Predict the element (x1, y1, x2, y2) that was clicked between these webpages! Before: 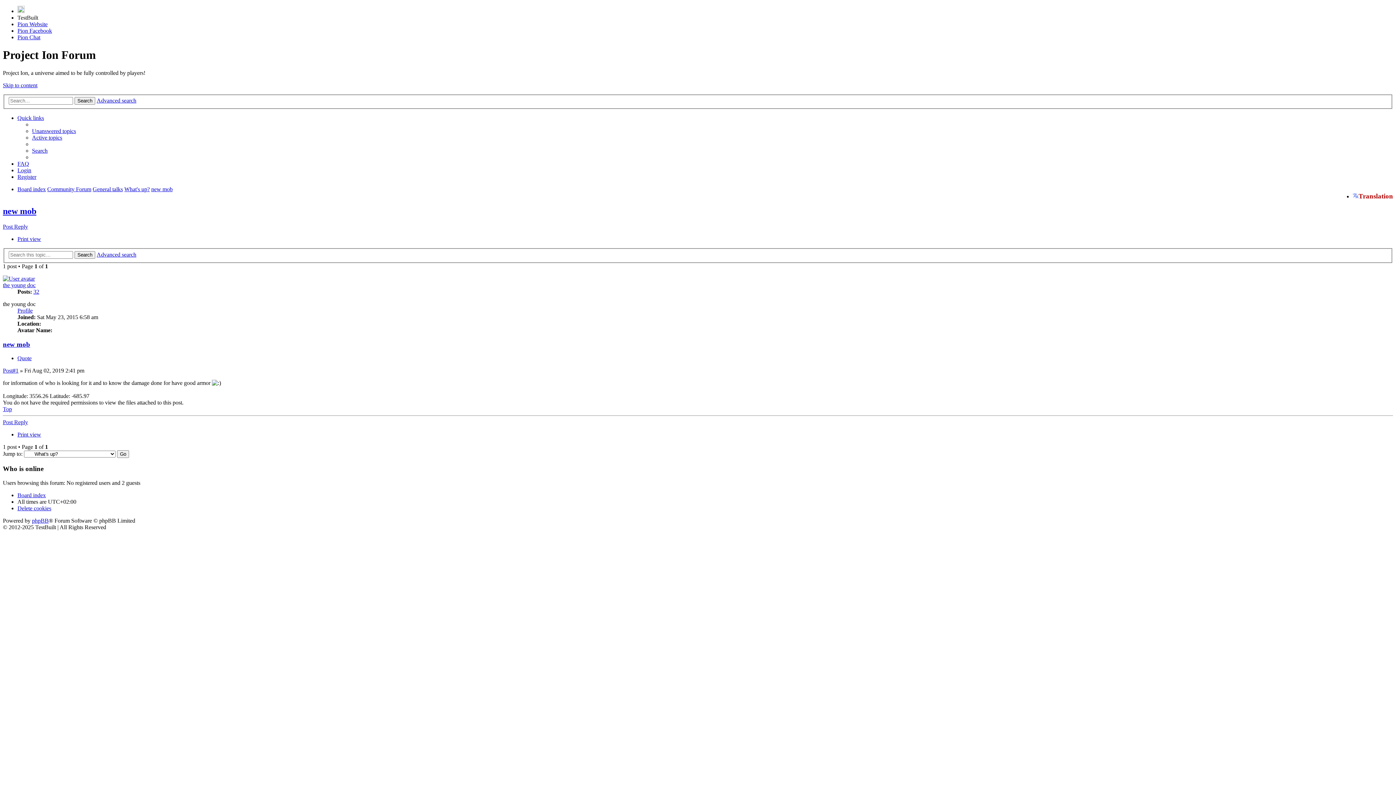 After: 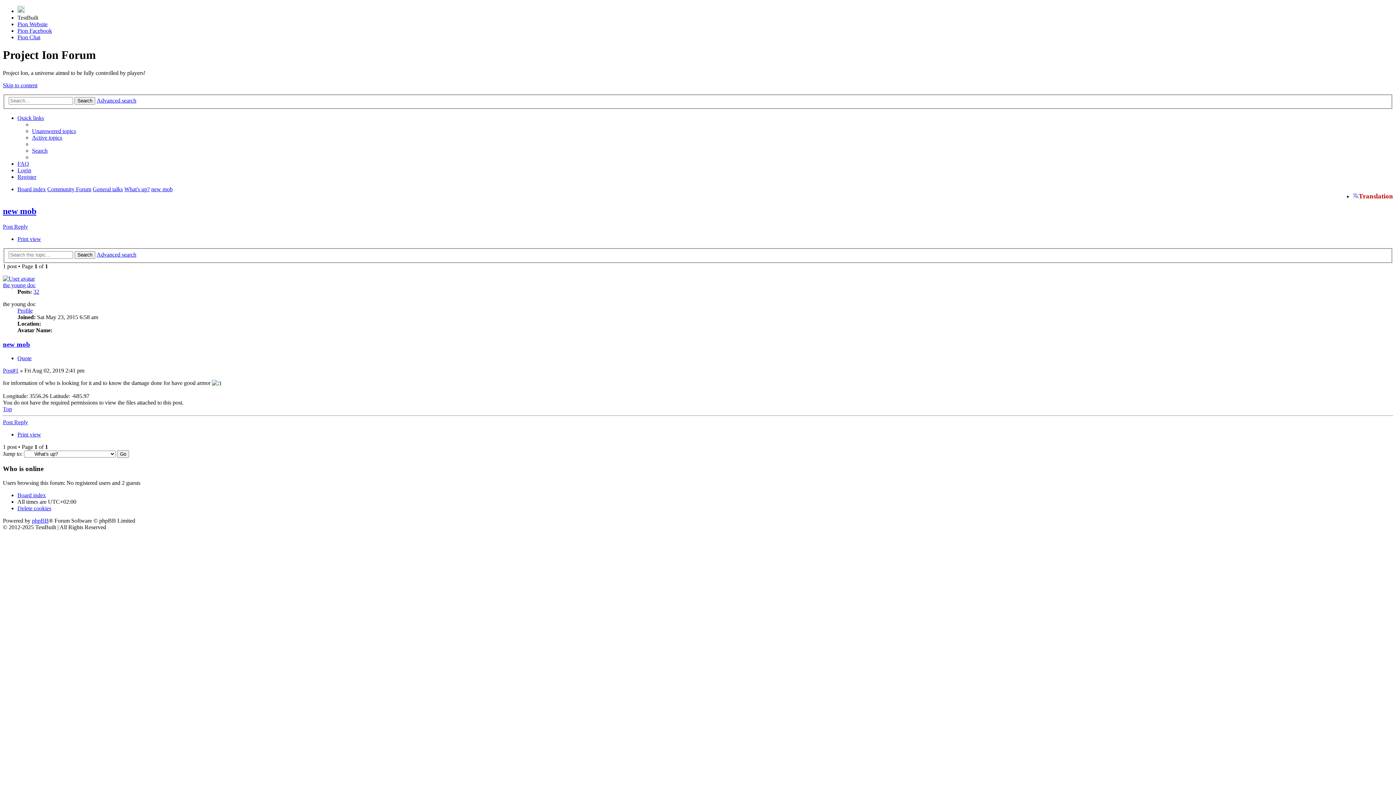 Action: bbox: (17, 27, 52, 33) label: Pion Facebook